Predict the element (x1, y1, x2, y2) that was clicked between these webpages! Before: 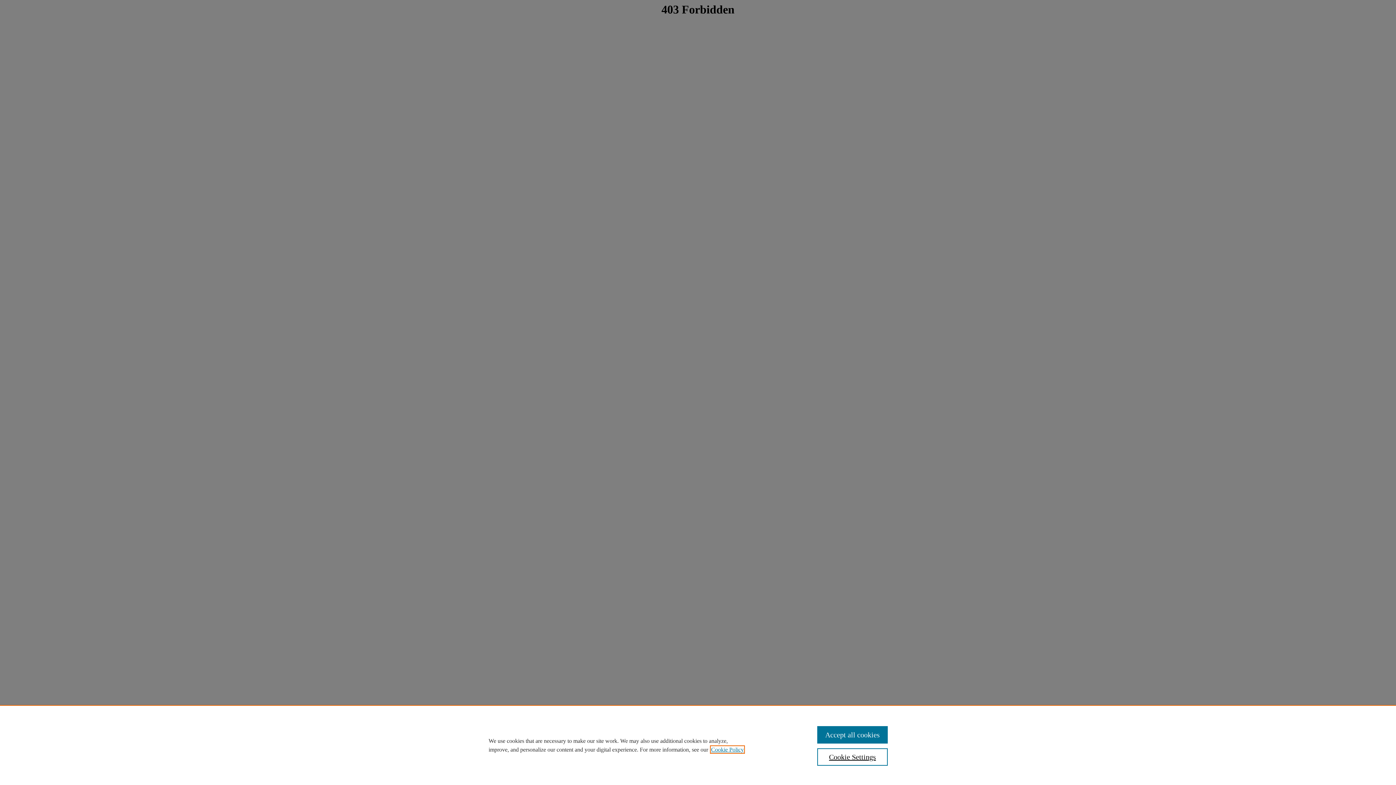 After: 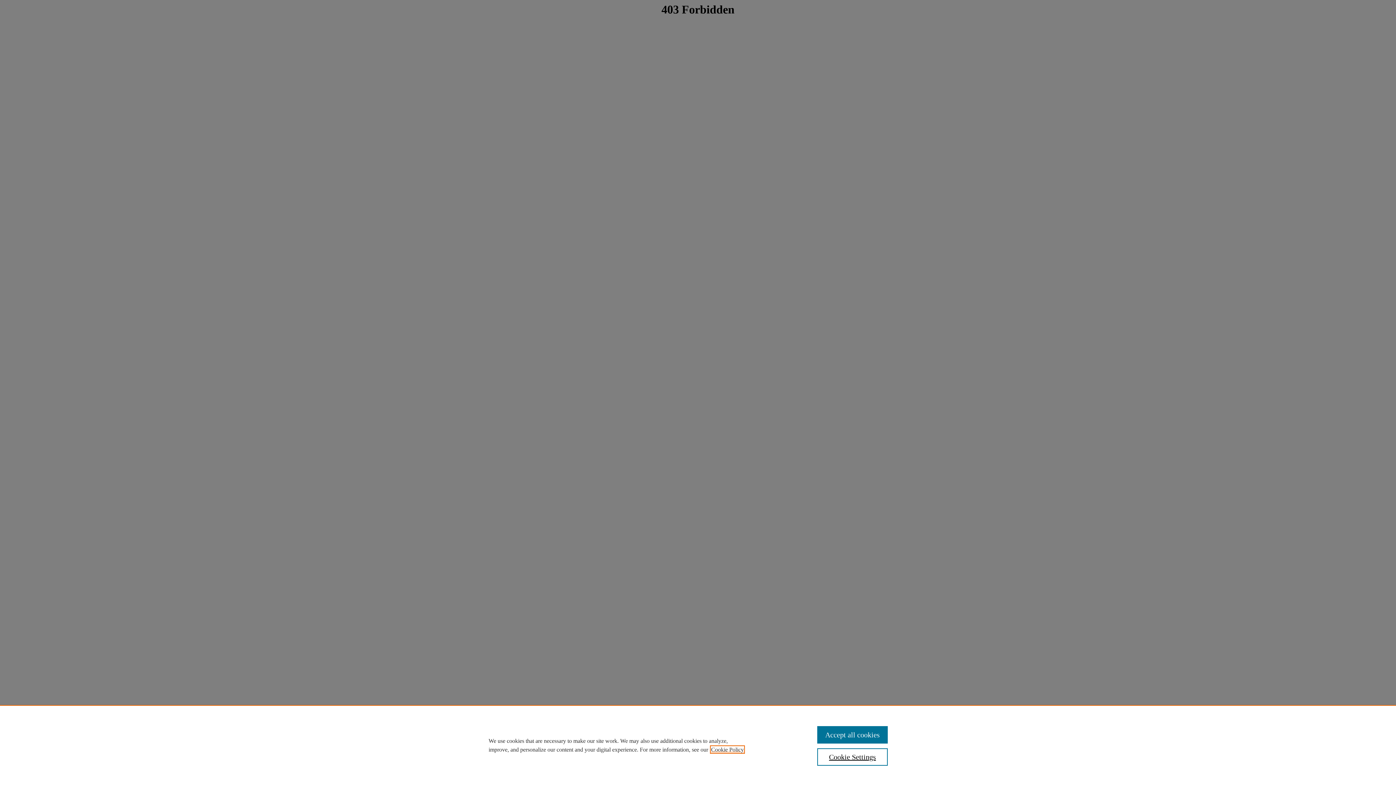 Action: bbox: (711, 746, 744, 753) label: , opens in a new tab